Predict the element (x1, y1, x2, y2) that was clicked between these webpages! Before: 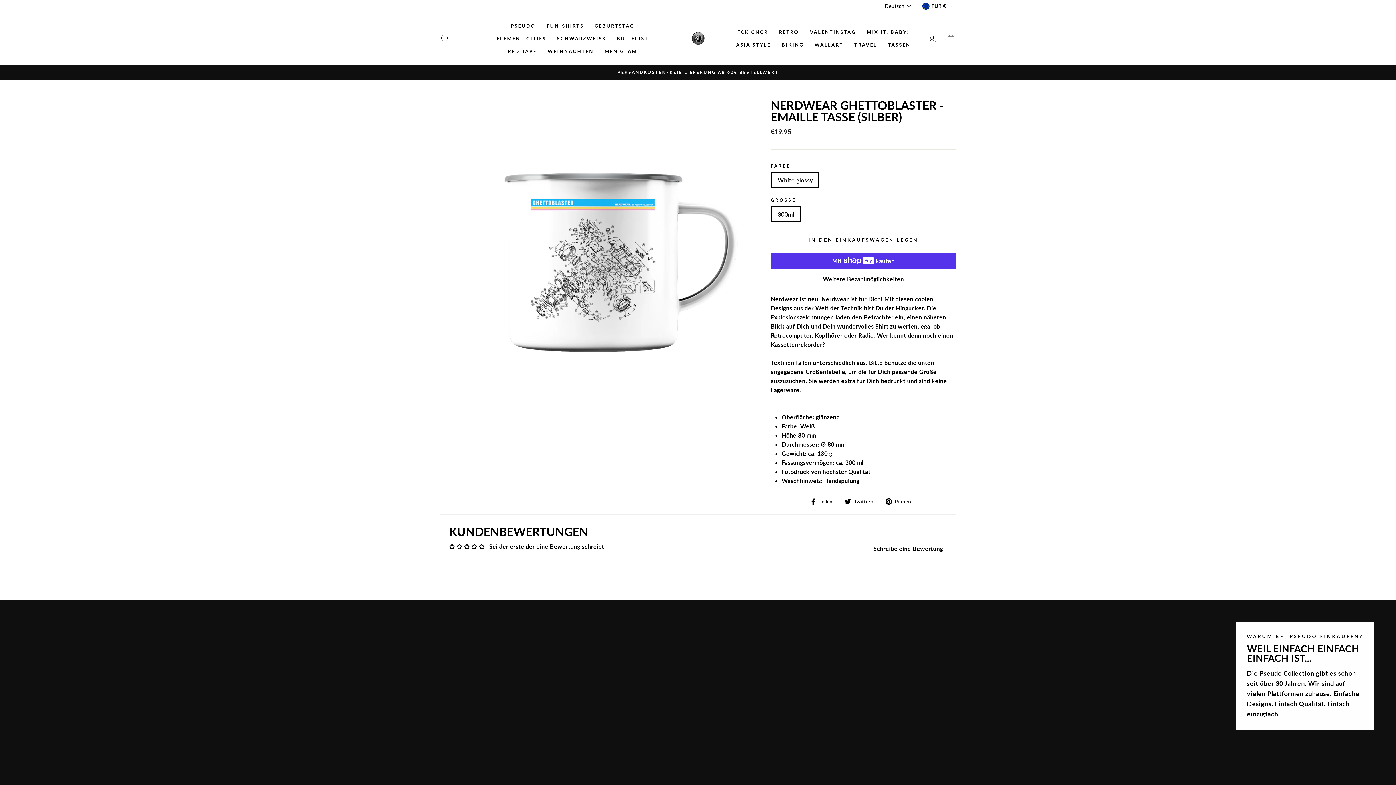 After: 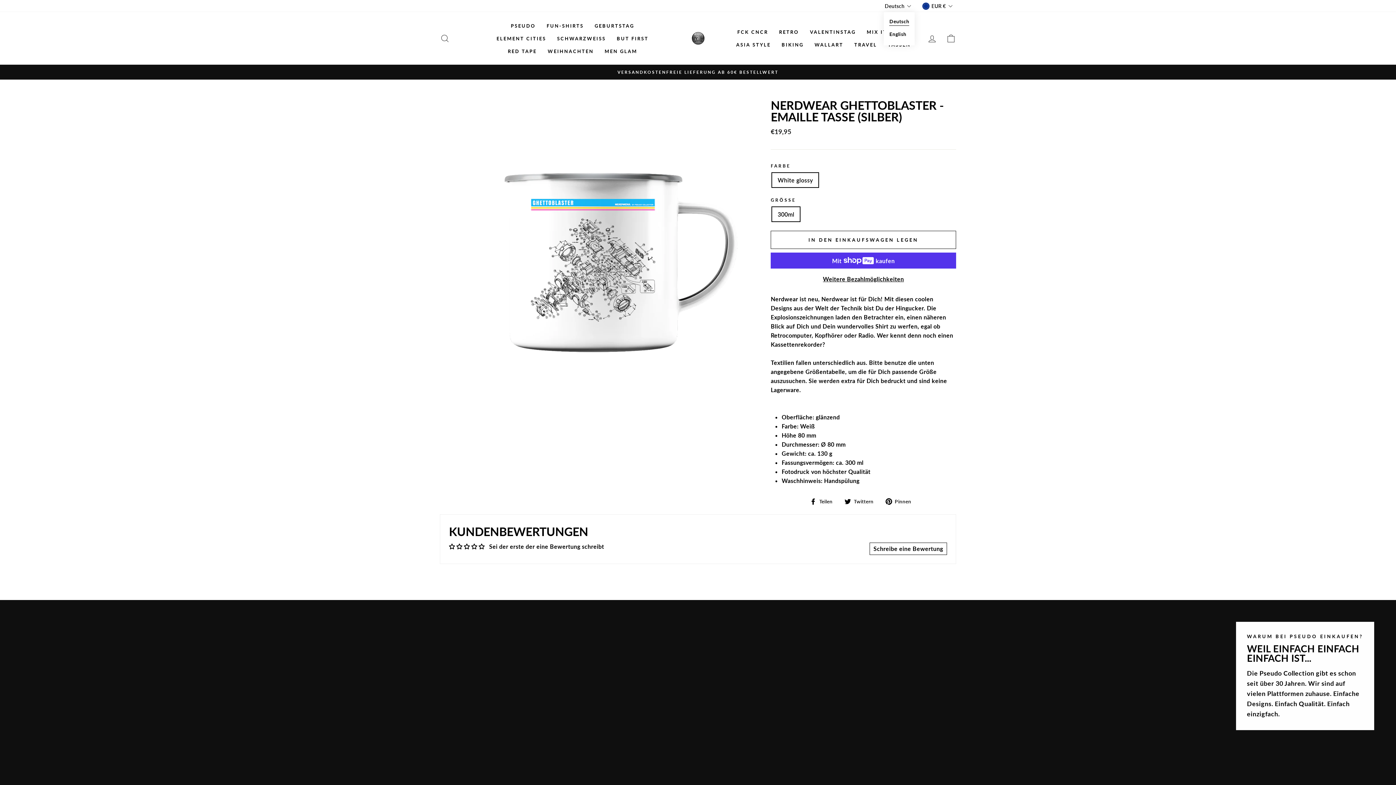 Action: bbox: (882, 0, 915, 12) label: Deutsch